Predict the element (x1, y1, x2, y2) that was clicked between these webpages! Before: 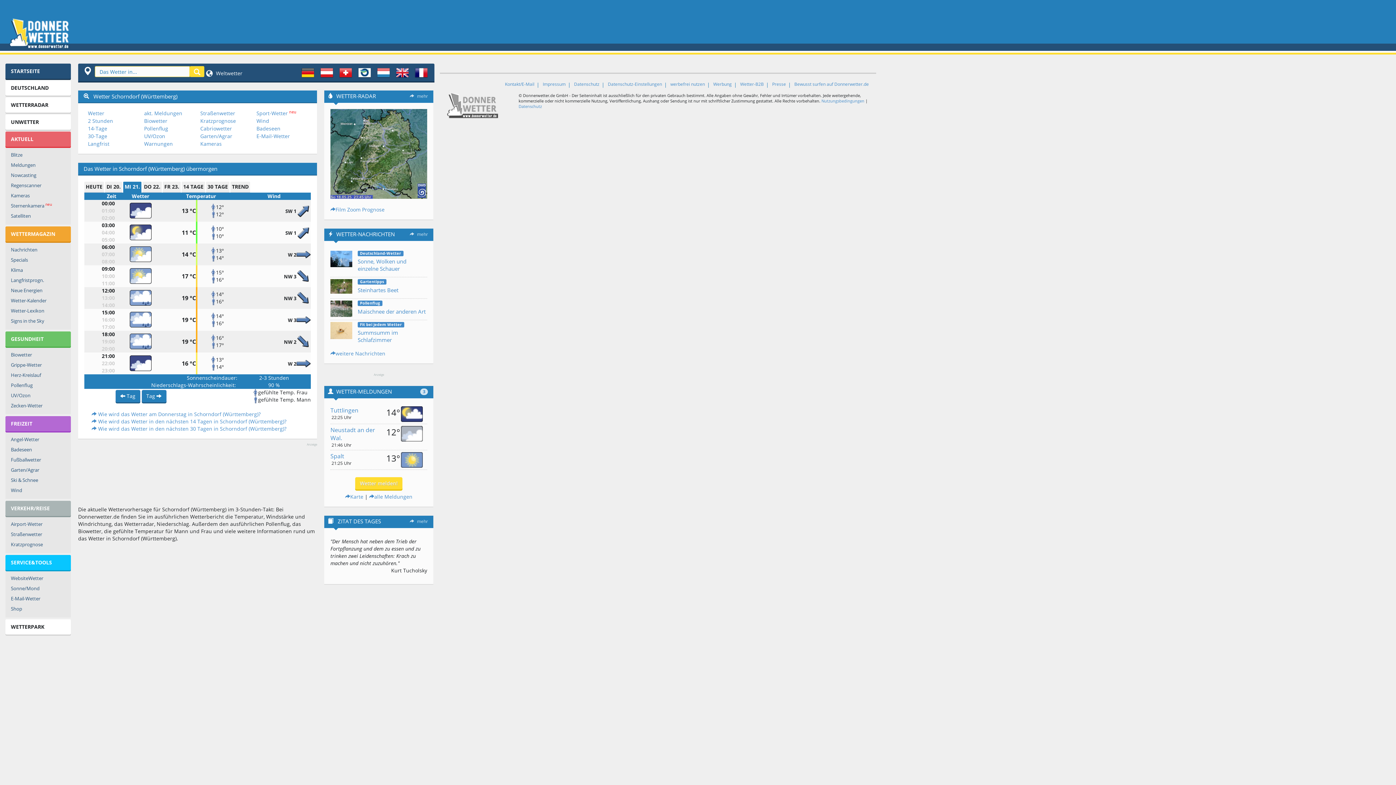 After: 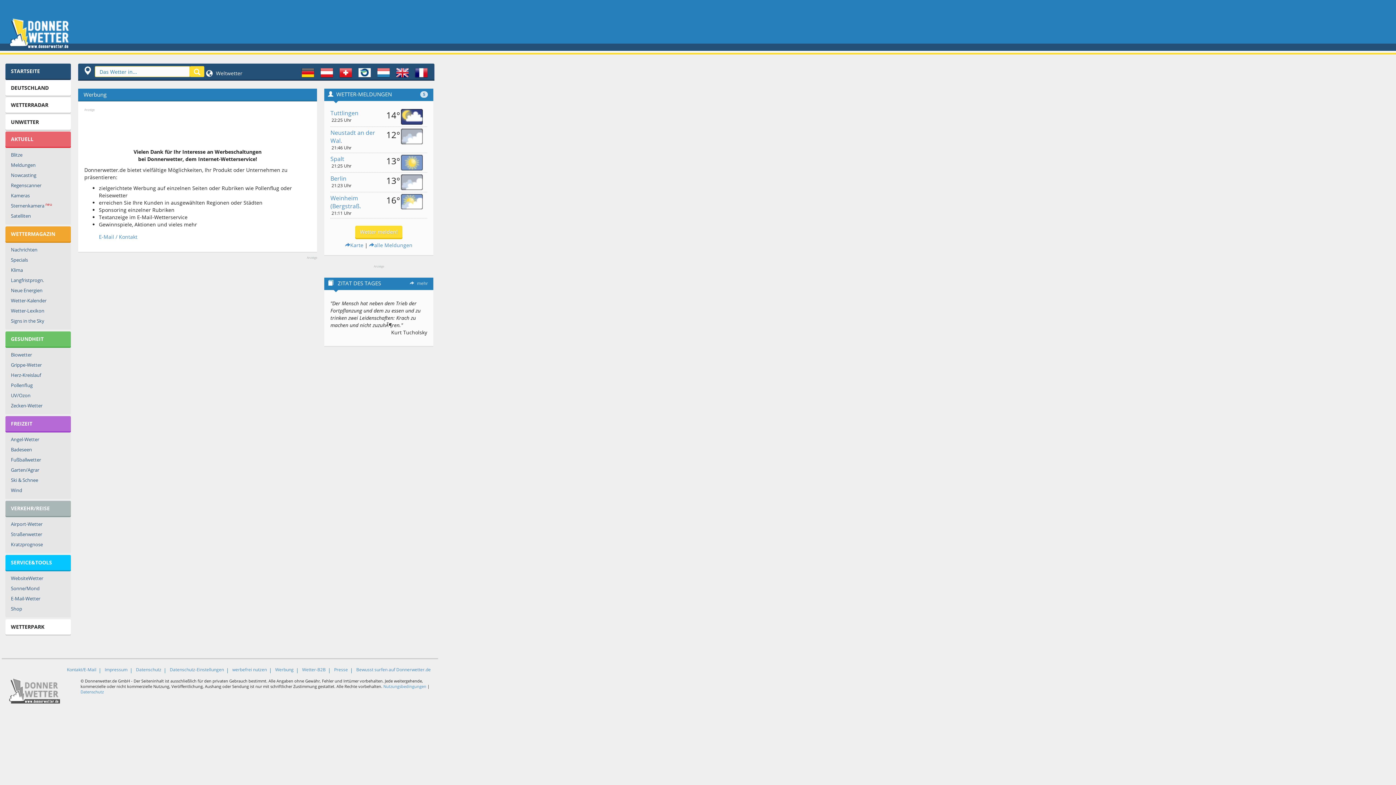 Action: bbox: (708, 81, 735, 87) label: Werbung